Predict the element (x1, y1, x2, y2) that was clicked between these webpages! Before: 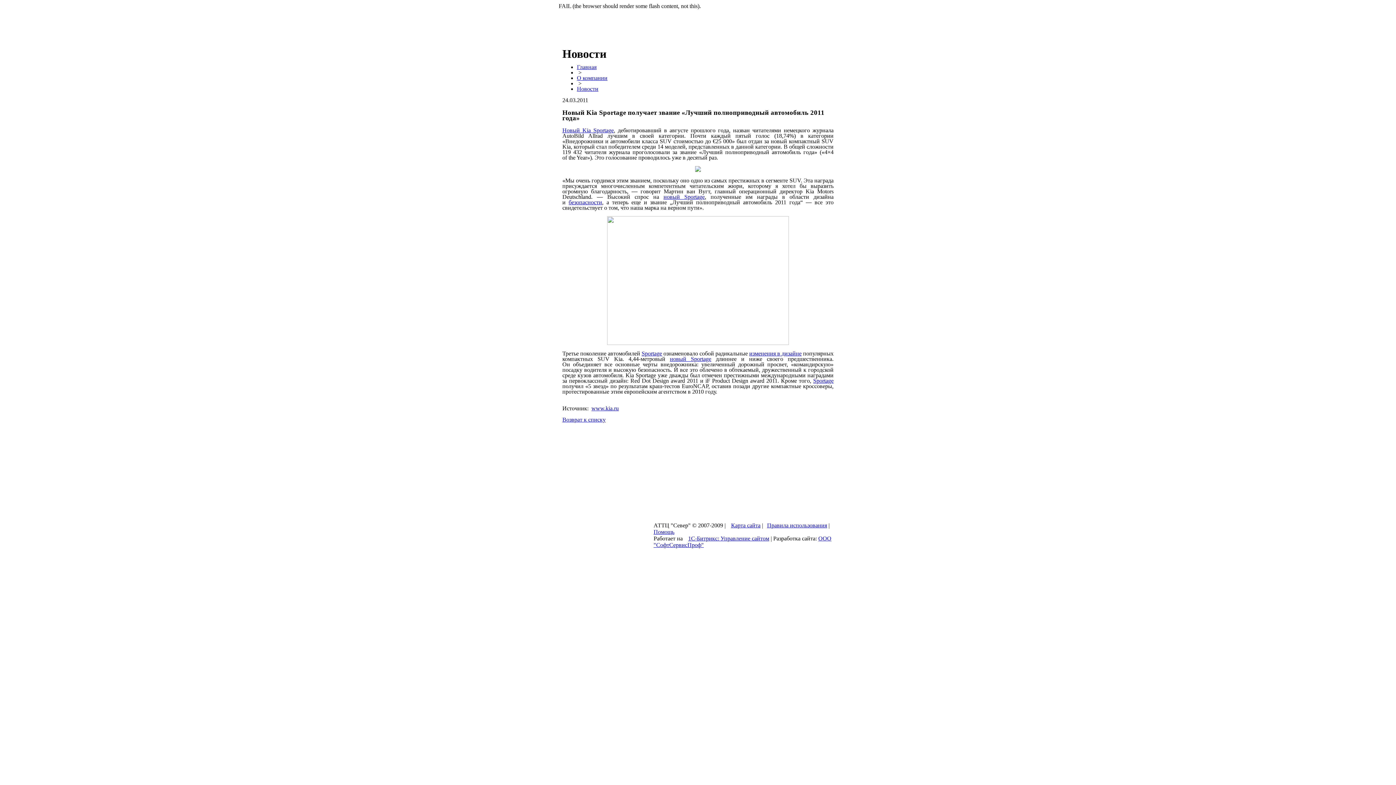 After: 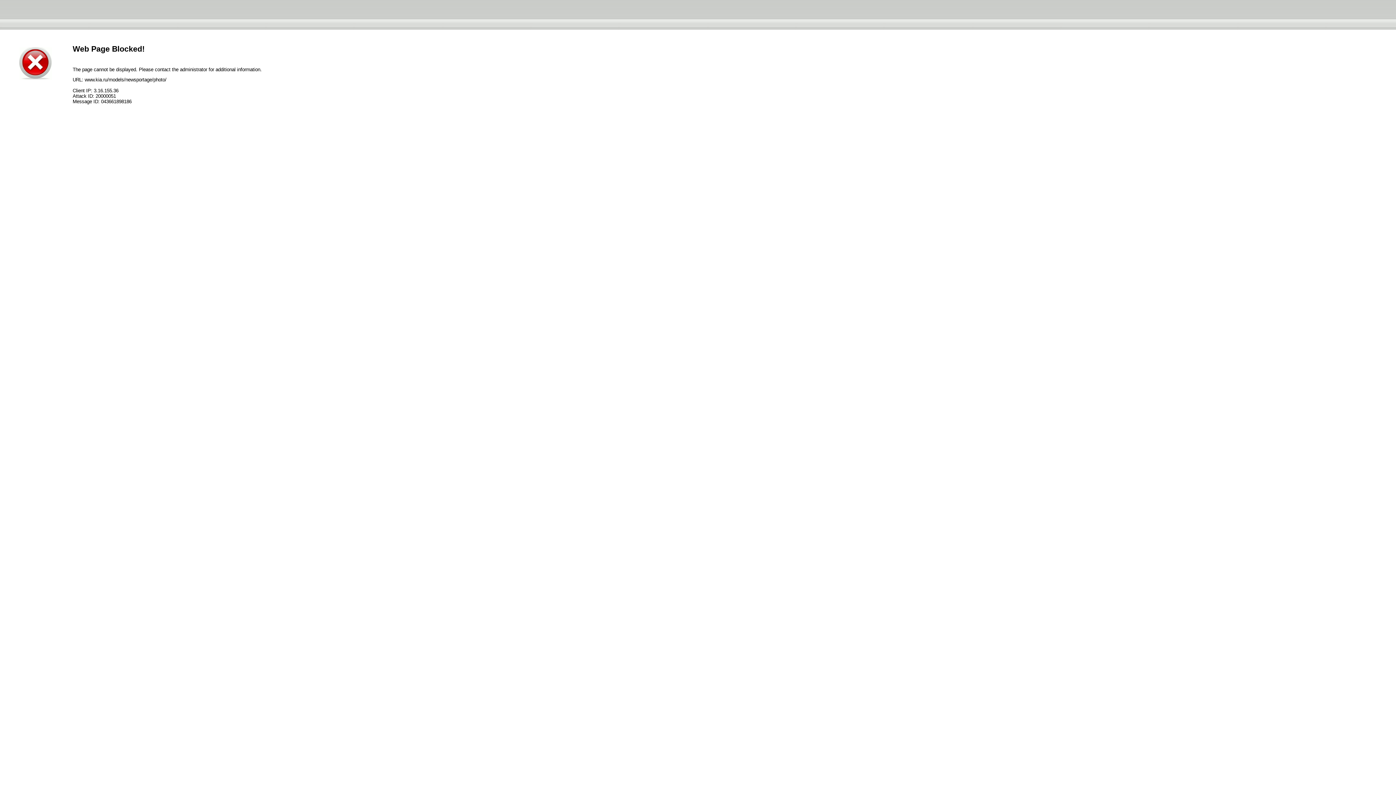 Action: bbox: (749, 350, 801, 356) label: изменения в дизайне